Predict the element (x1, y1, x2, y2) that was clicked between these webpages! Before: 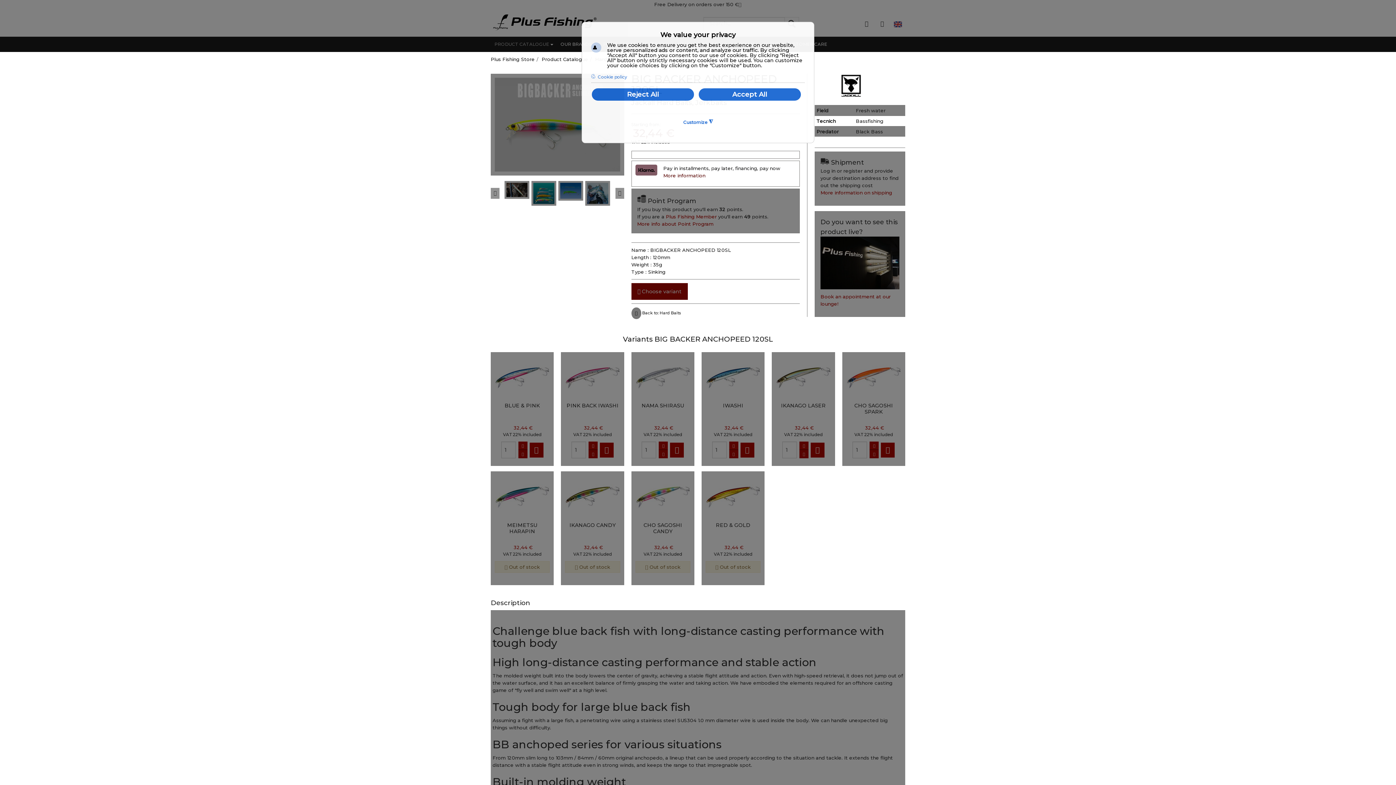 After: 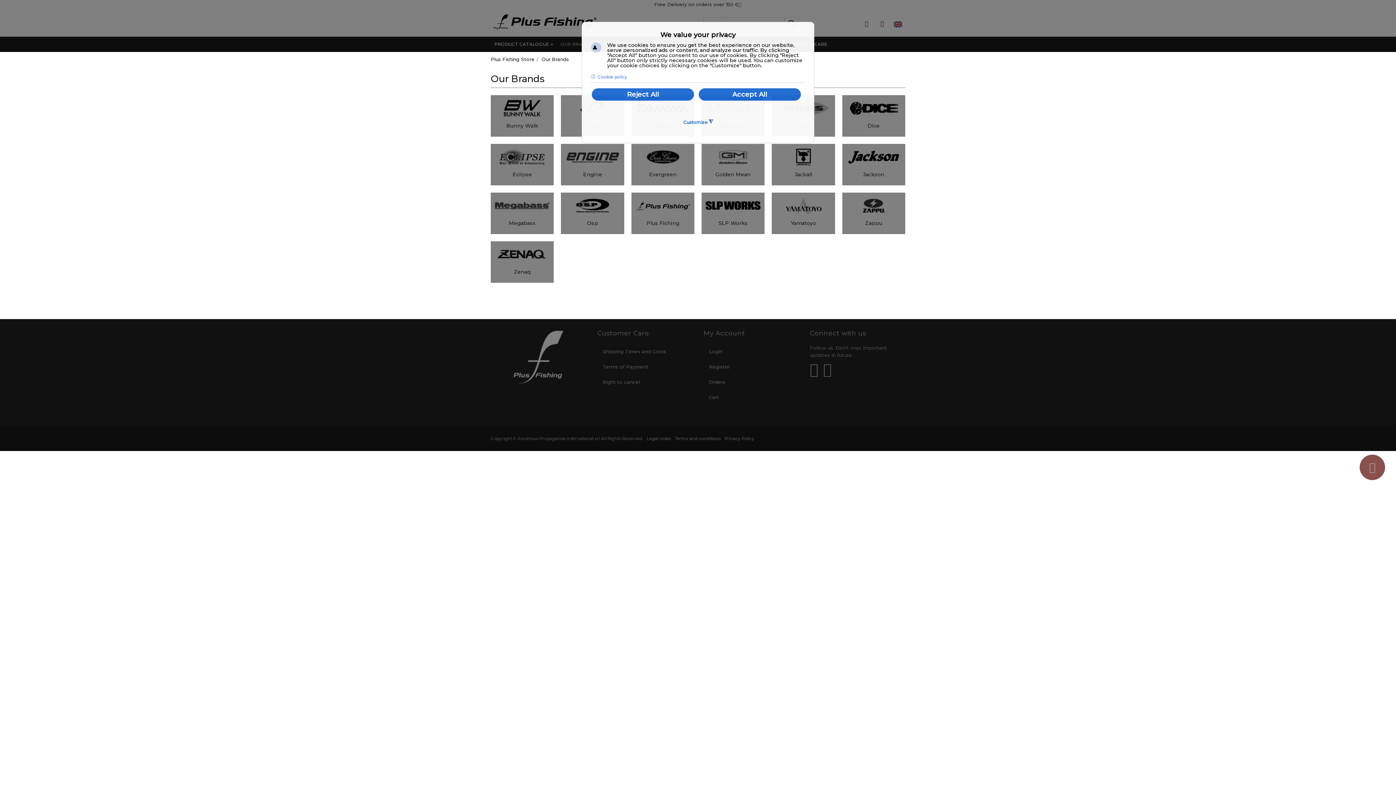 Action: label: OUR BRANDS bbox: (557, 37, 599, 51)